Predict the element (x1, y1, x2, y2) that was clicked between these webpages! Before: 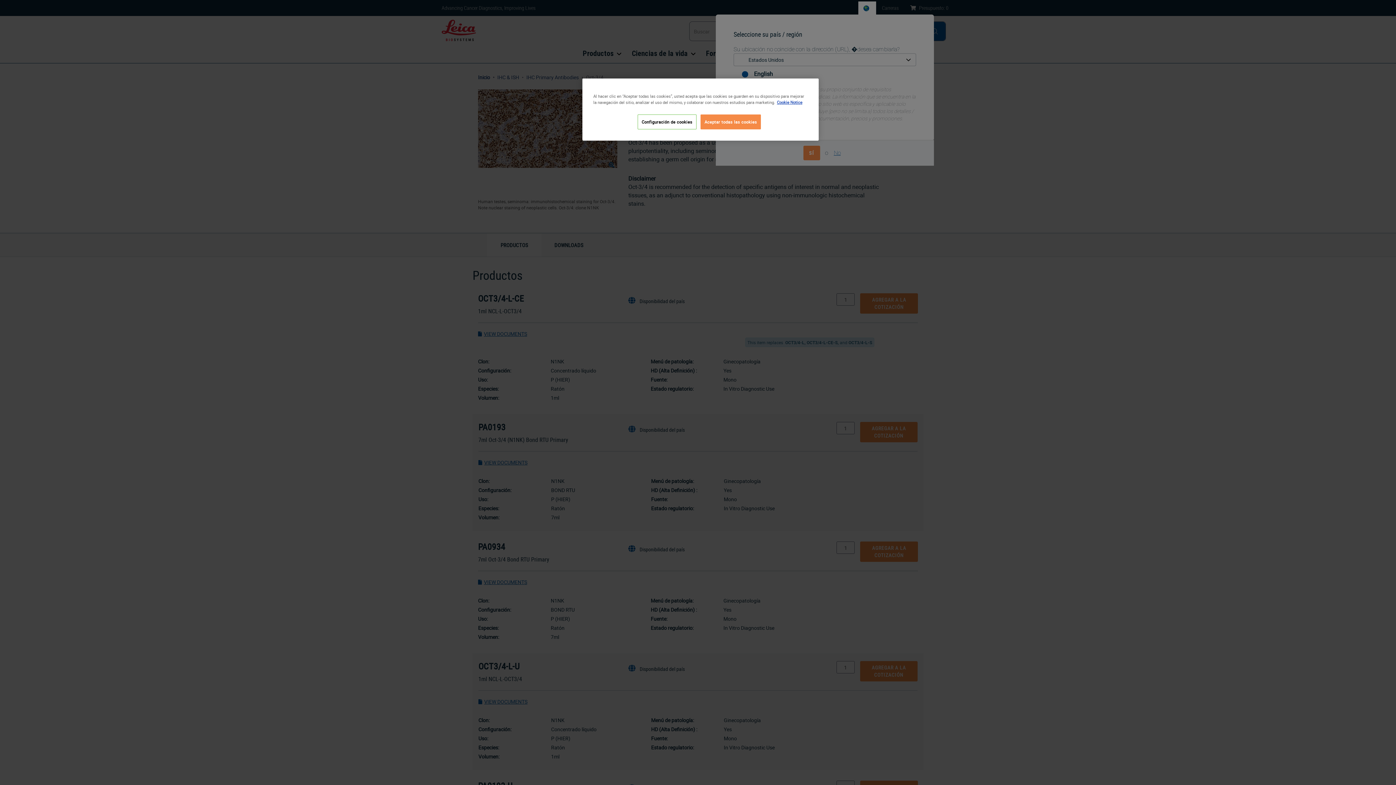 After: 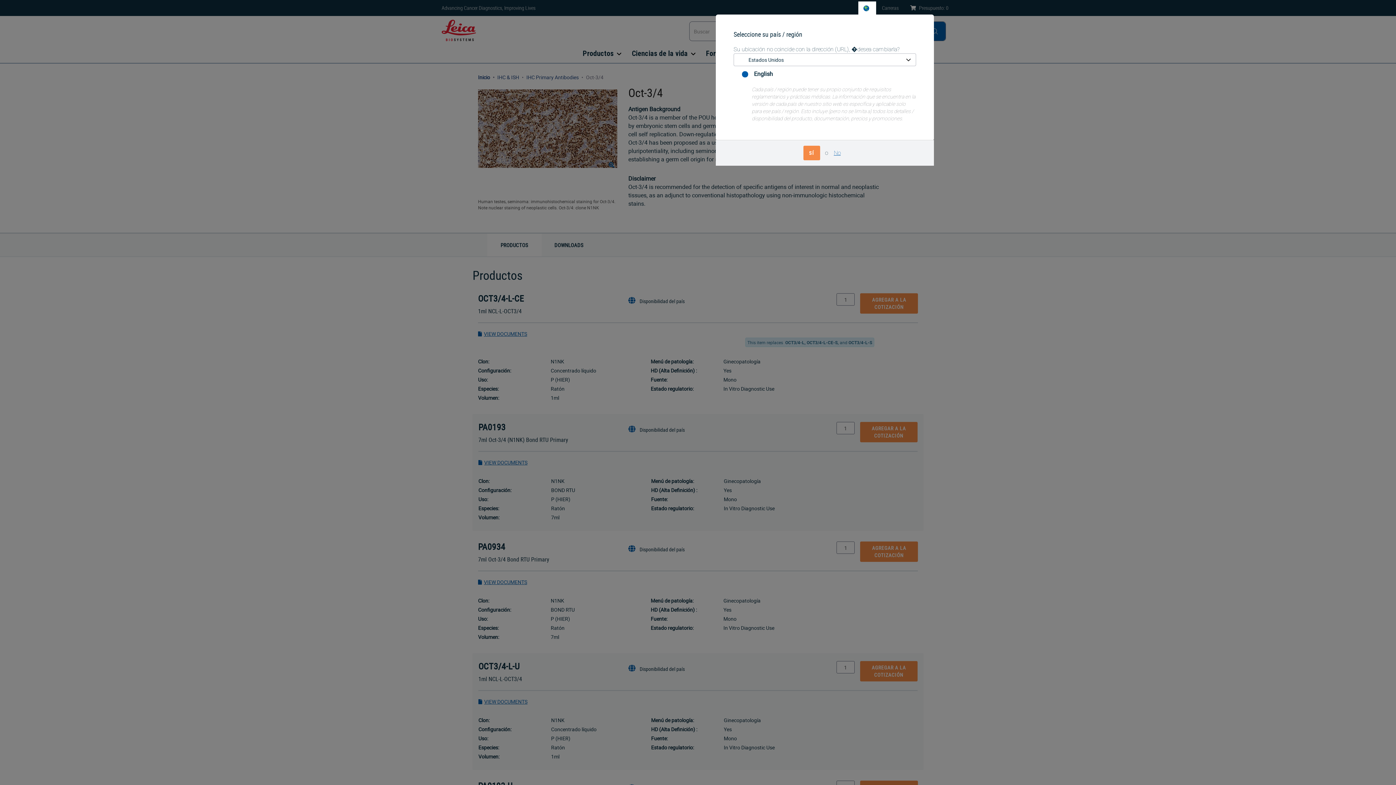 Action: label: Aceptar todas las cookies bbox: (700, 114, 761, 129)